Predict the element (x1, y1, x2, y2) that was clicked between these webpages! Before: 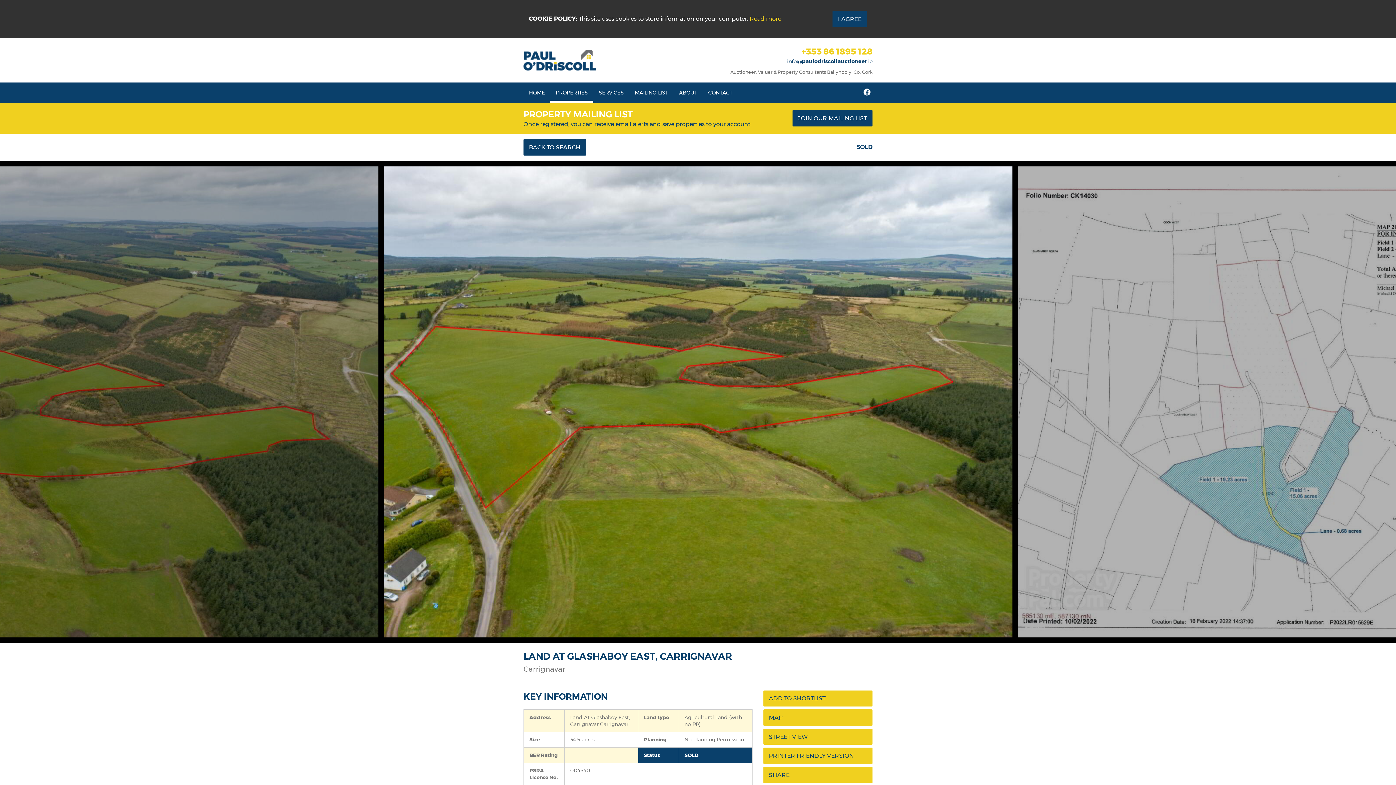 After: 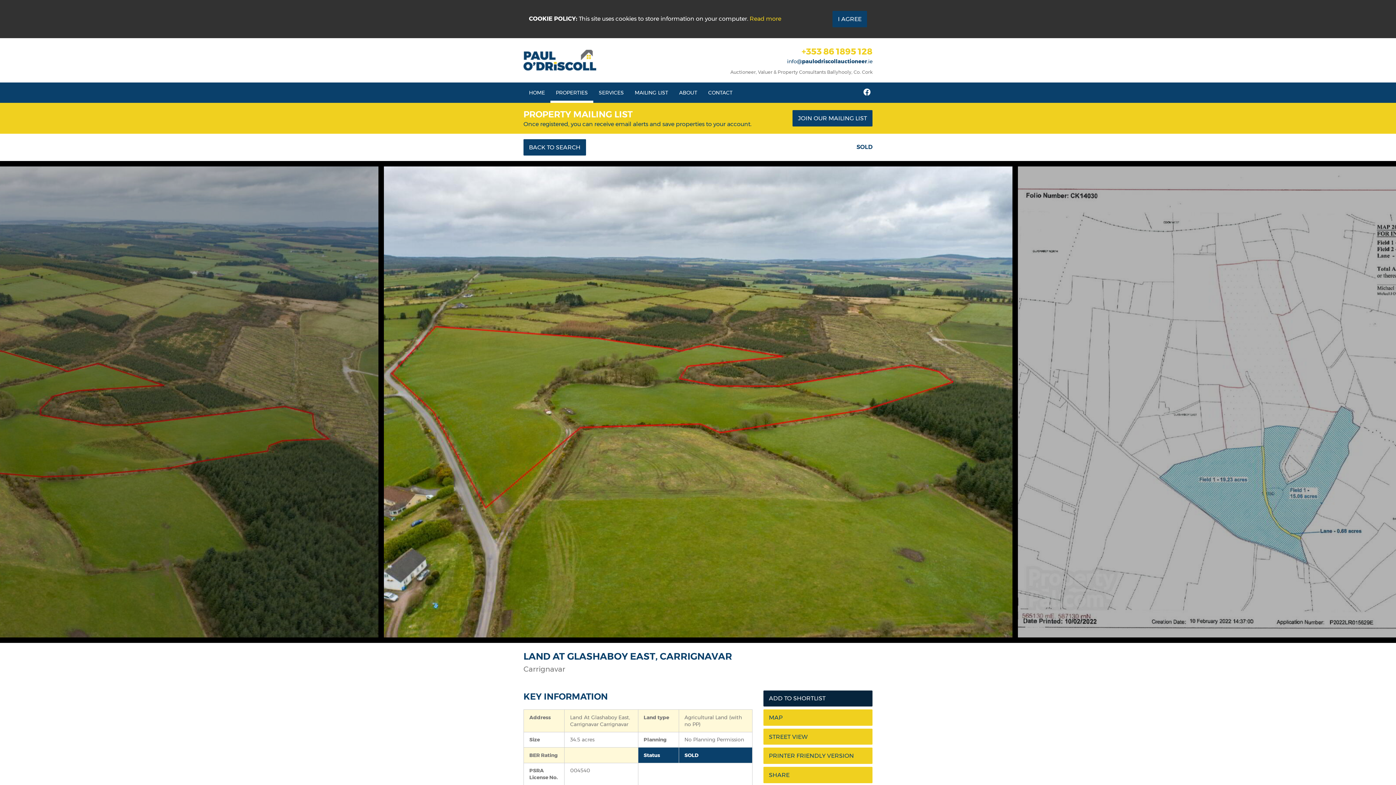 Action: label: ADD TO SHORTLIST bbox: (763, 690, 872, 706)